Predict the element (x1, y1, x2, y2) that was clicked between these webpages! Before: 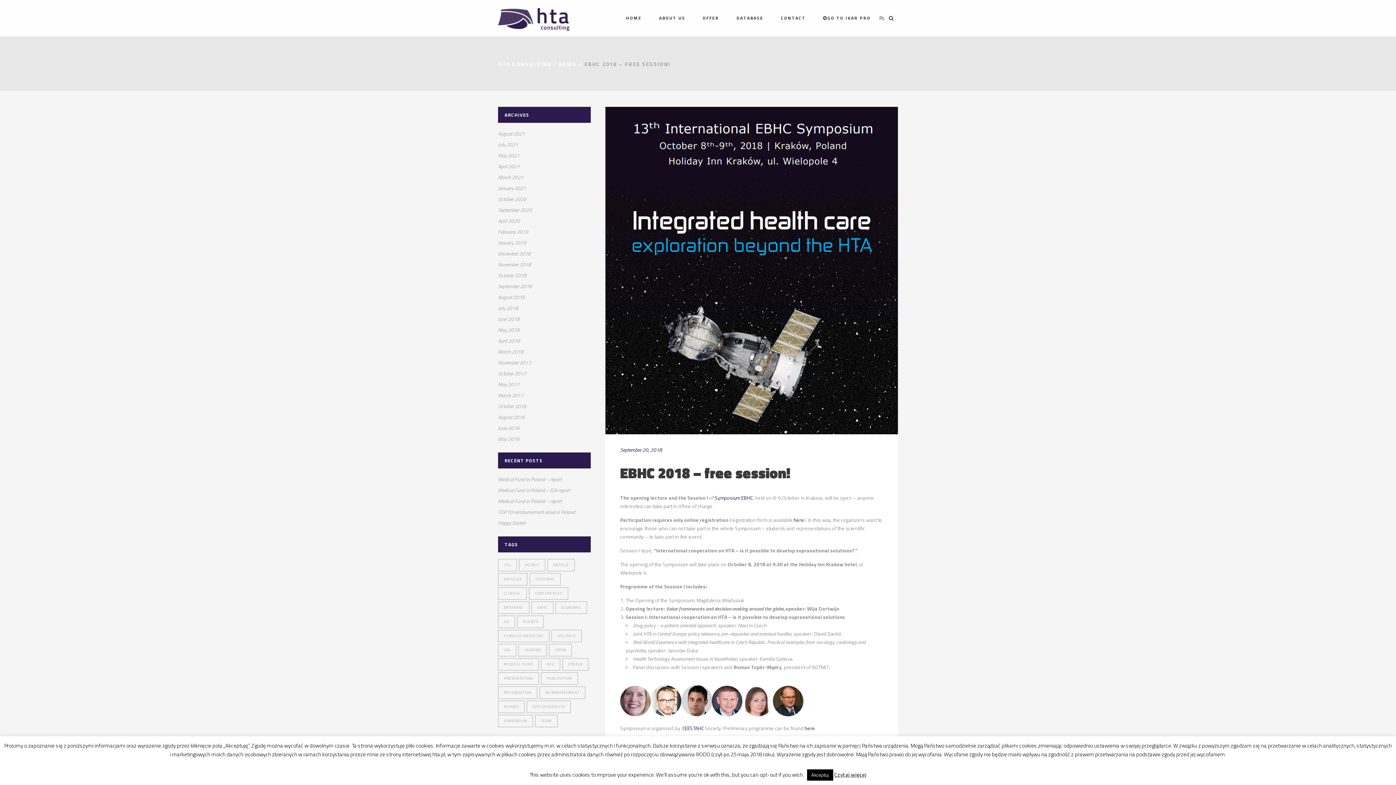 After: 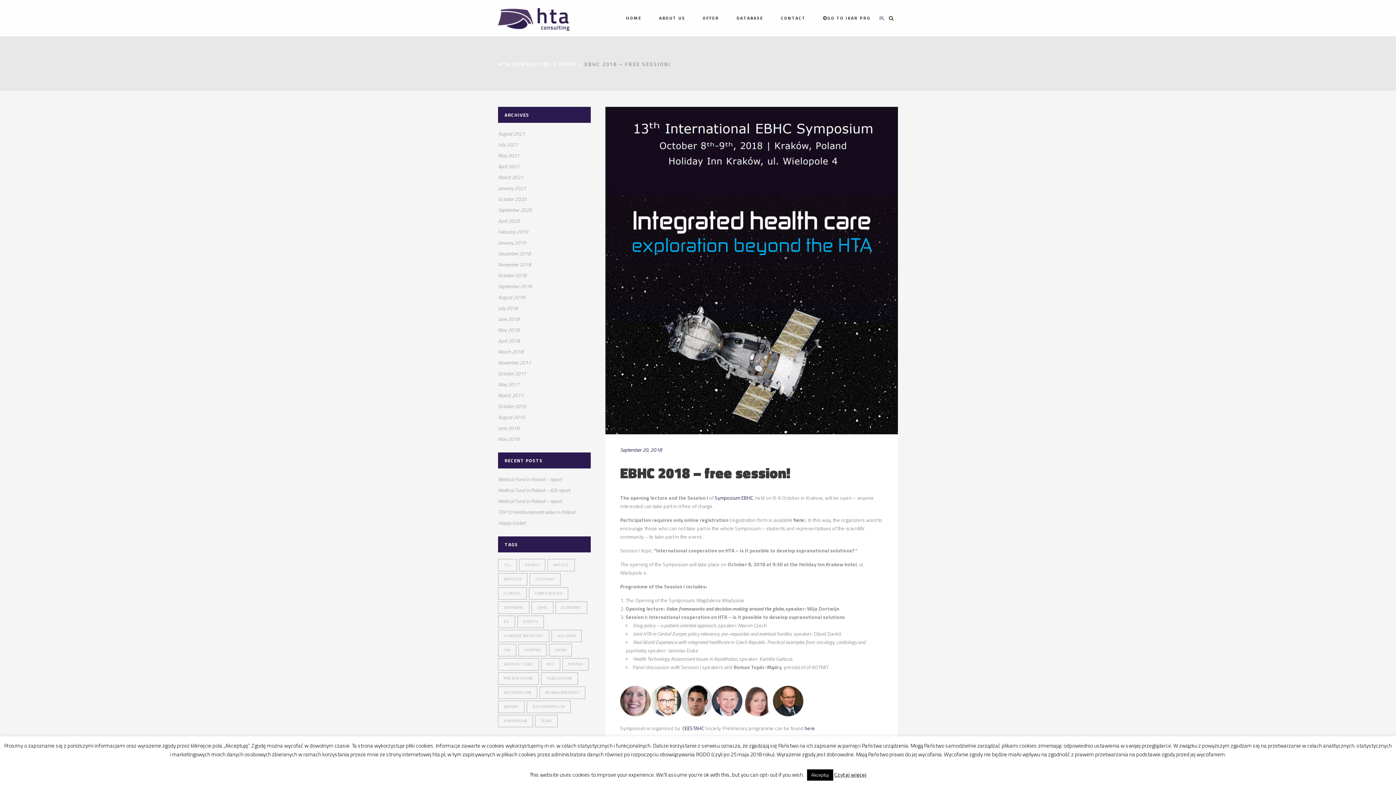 Action: bbox: (834, 770, 866, 779) label: Czytaj więcej